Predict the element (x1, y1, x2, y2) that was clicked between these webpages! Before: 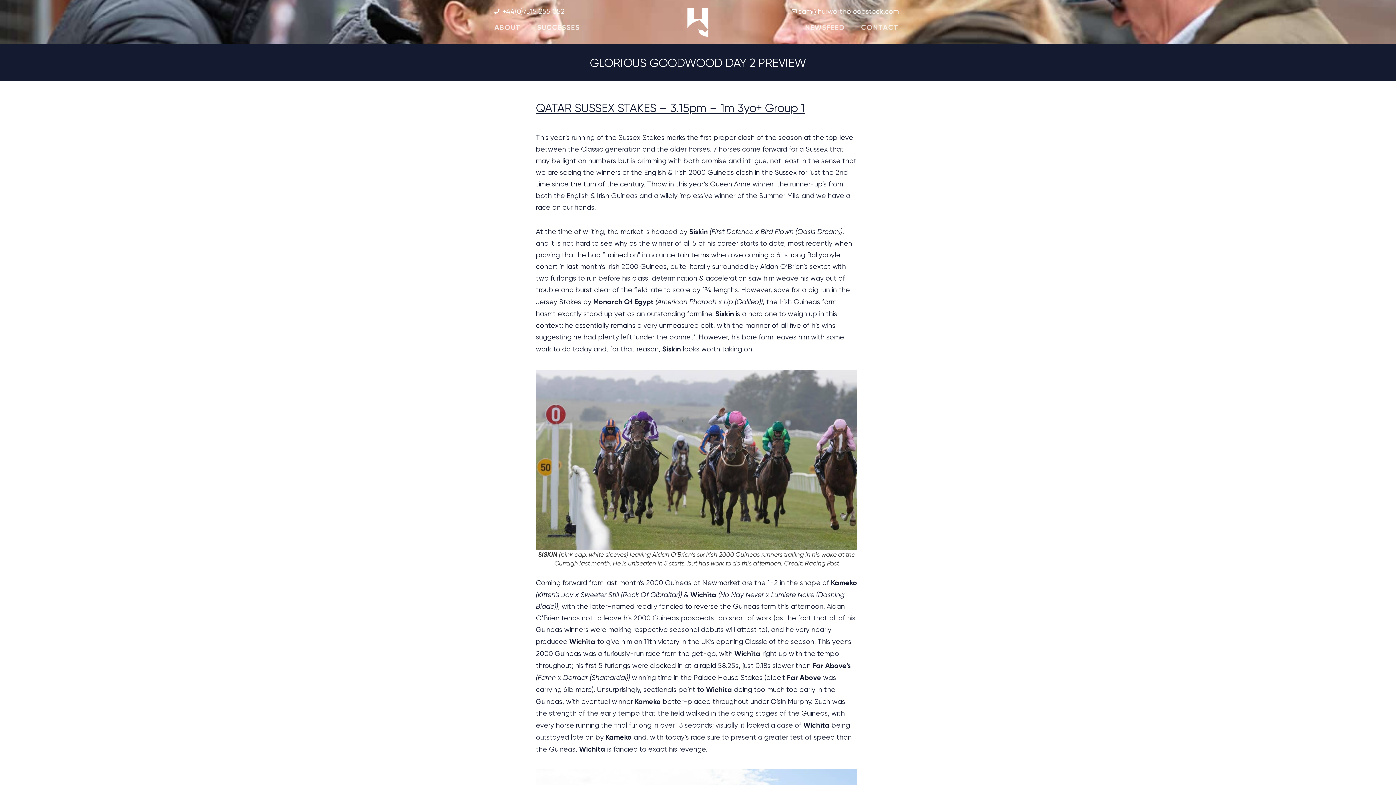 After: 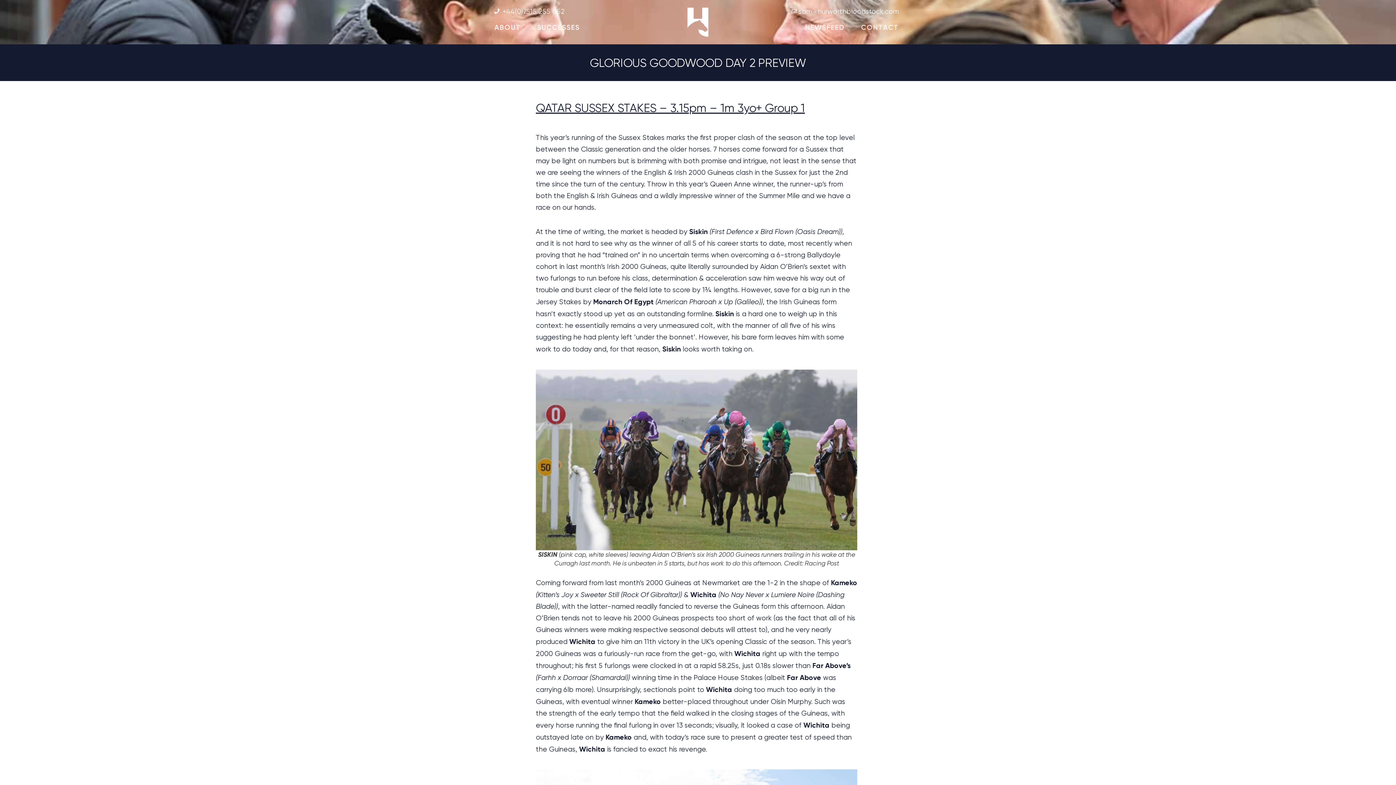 Action: bbox: (790, 6, 899, 16) label: sam@hurworthbloodstock.com